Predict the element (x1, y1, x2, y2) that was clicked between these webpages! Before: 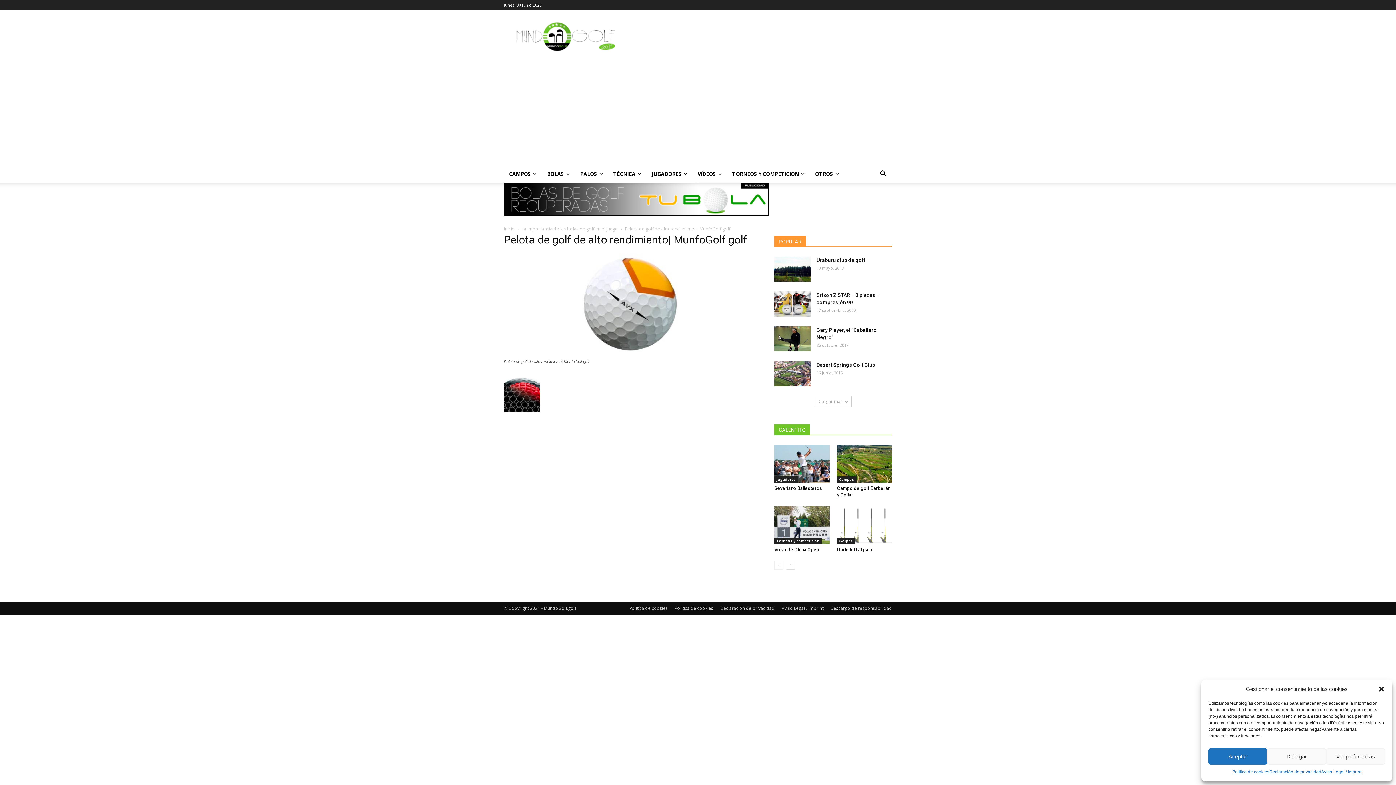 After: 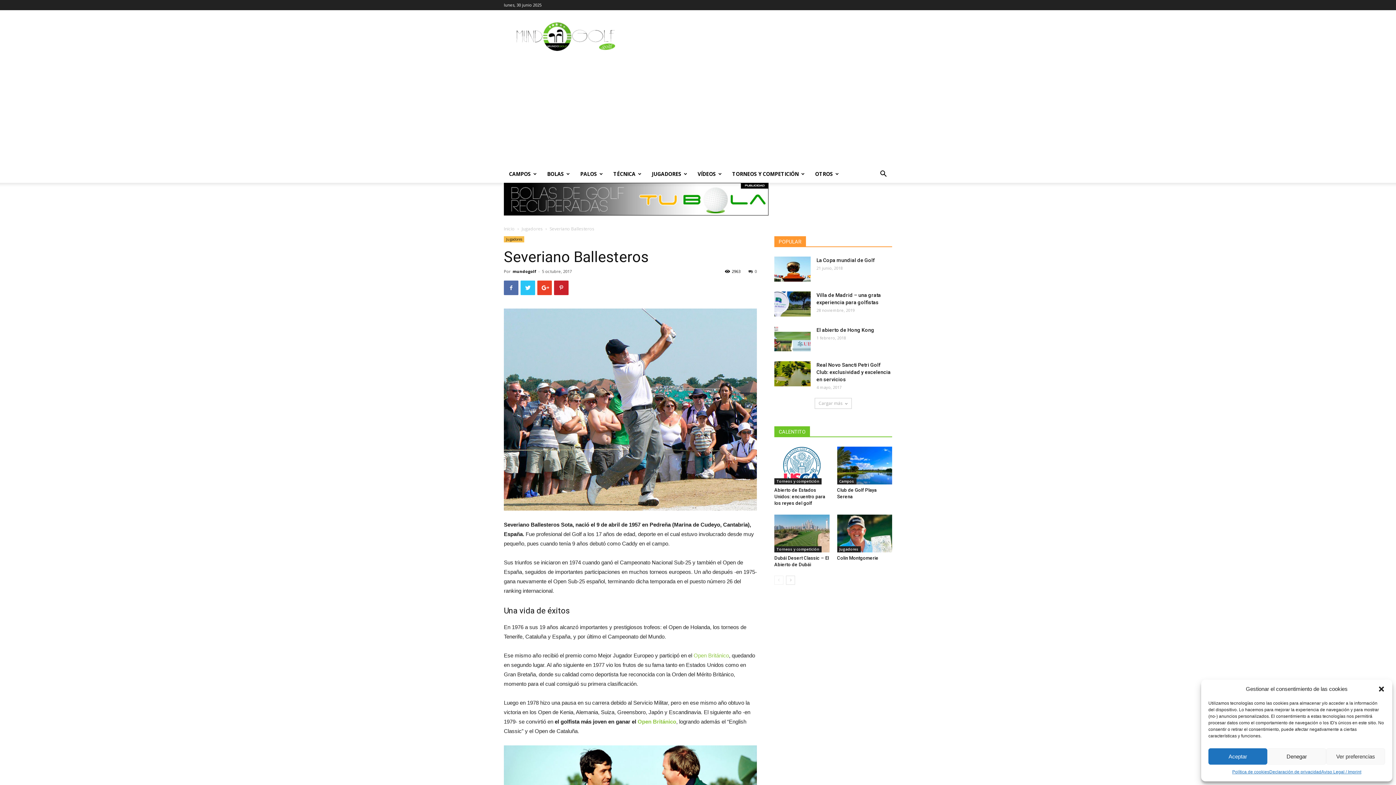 Action: bbox: (774, 445, 829, 482)